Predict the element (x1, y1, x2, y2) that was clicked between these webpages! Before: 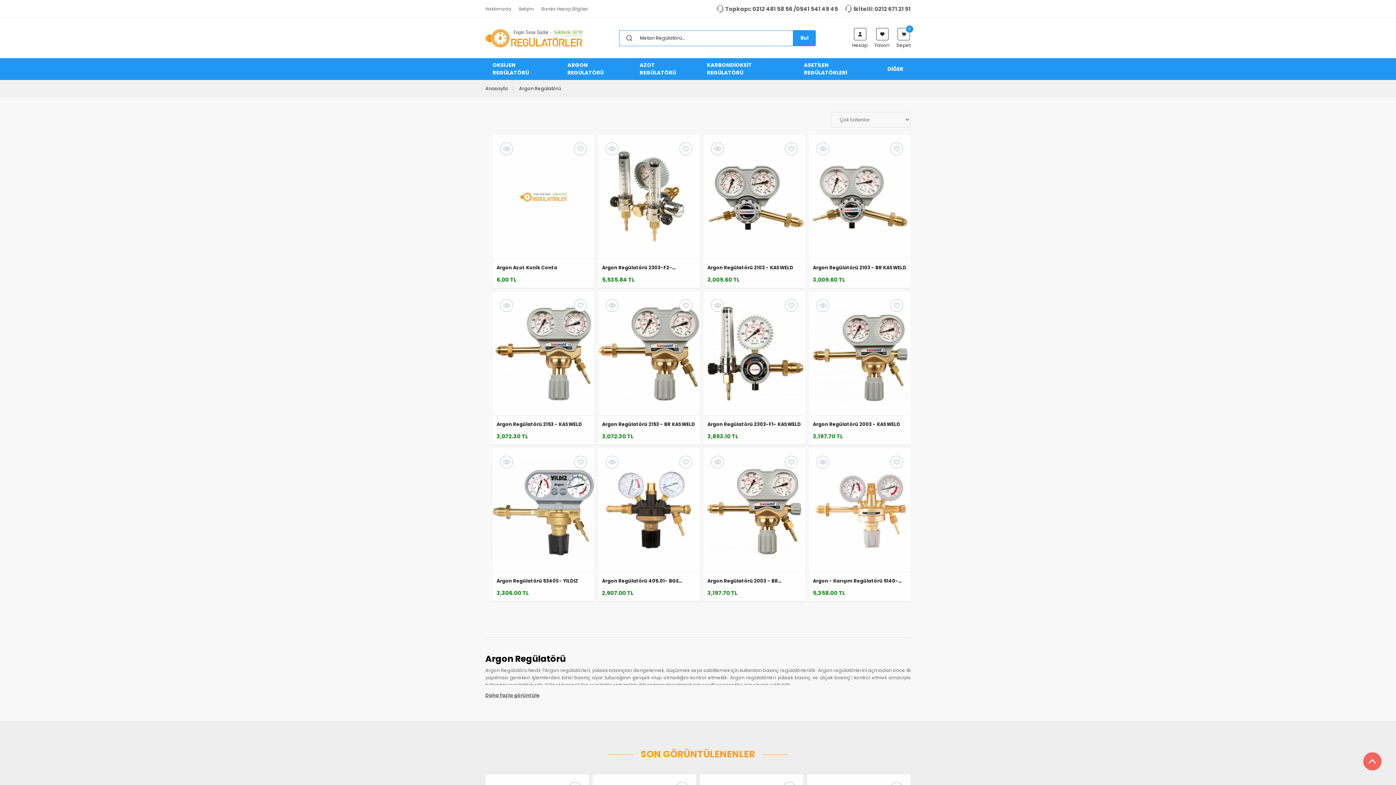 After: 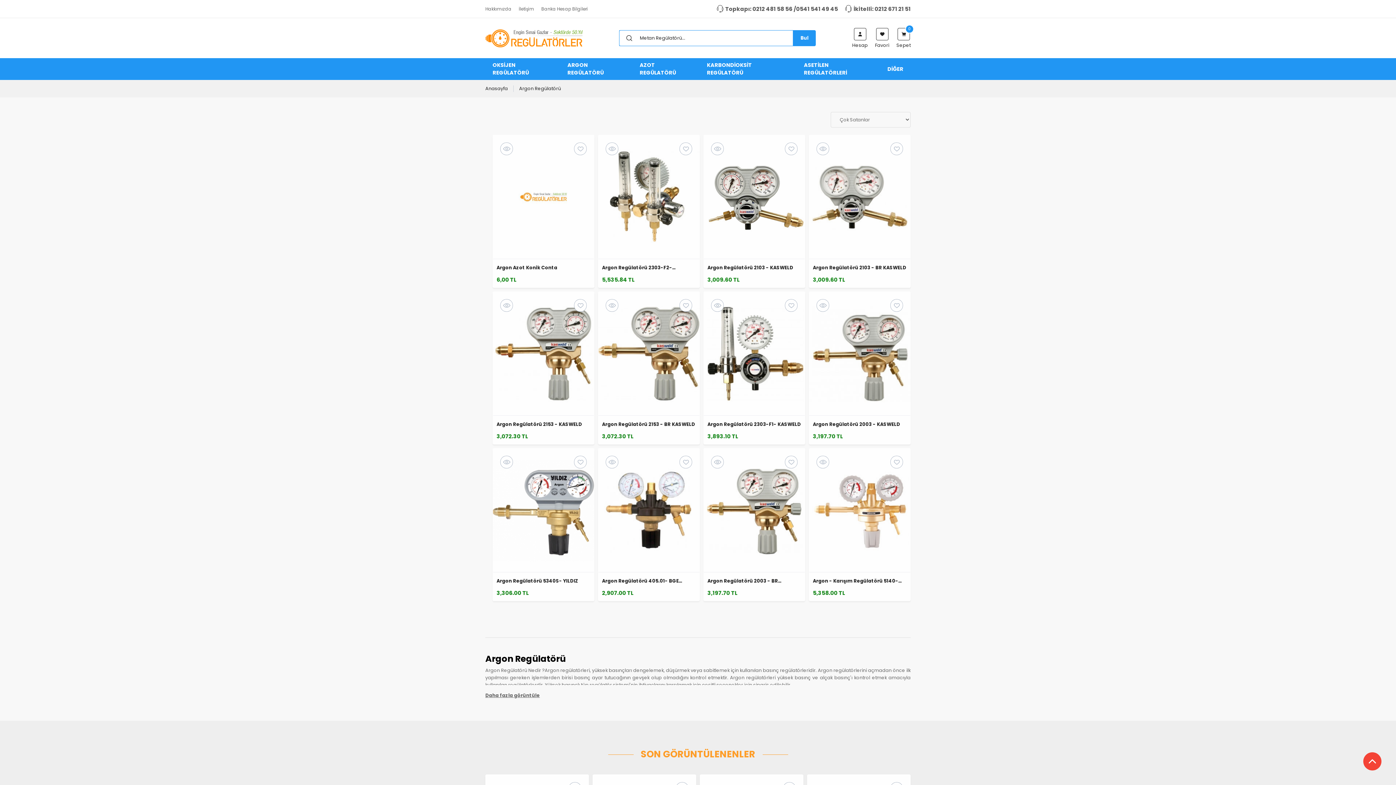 Action: bbox: (1363, 752, 1381, 770)